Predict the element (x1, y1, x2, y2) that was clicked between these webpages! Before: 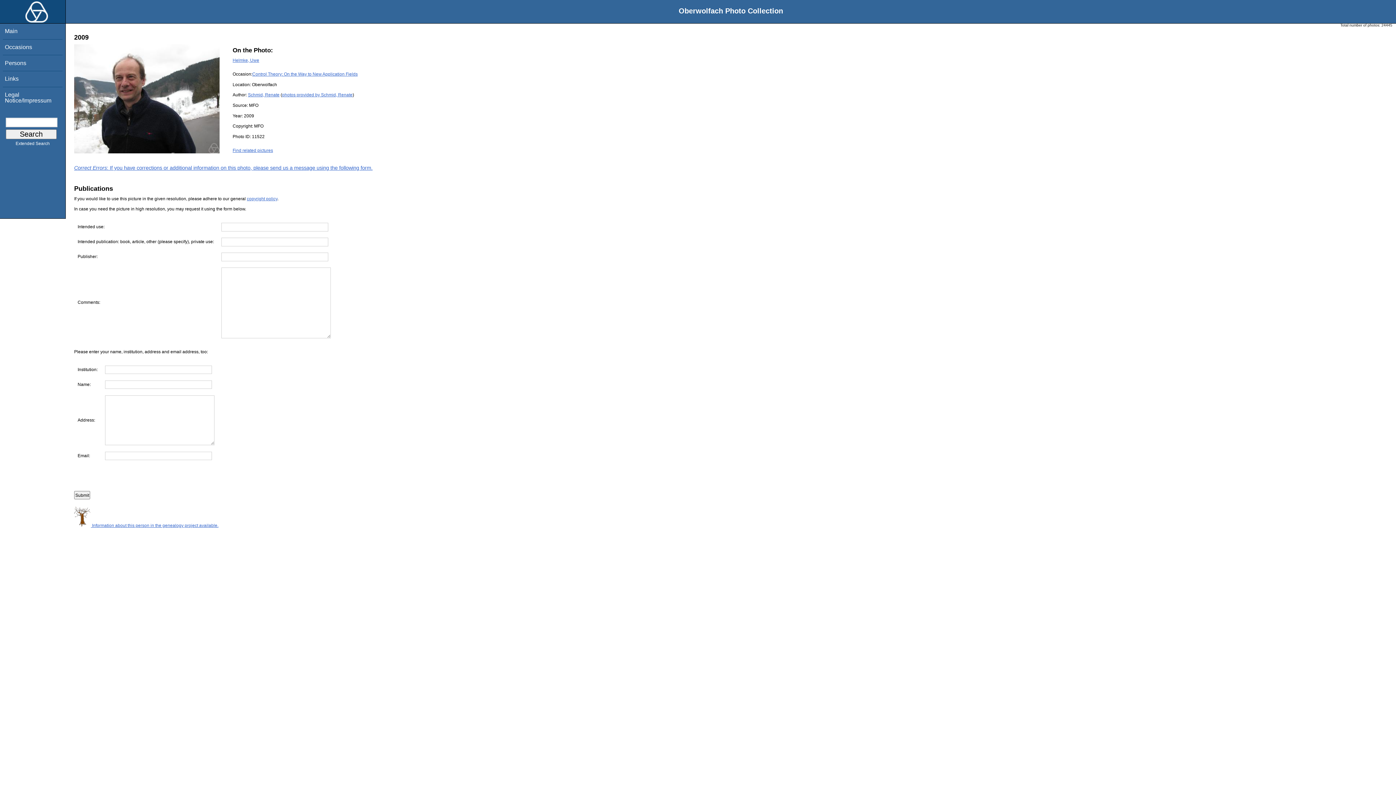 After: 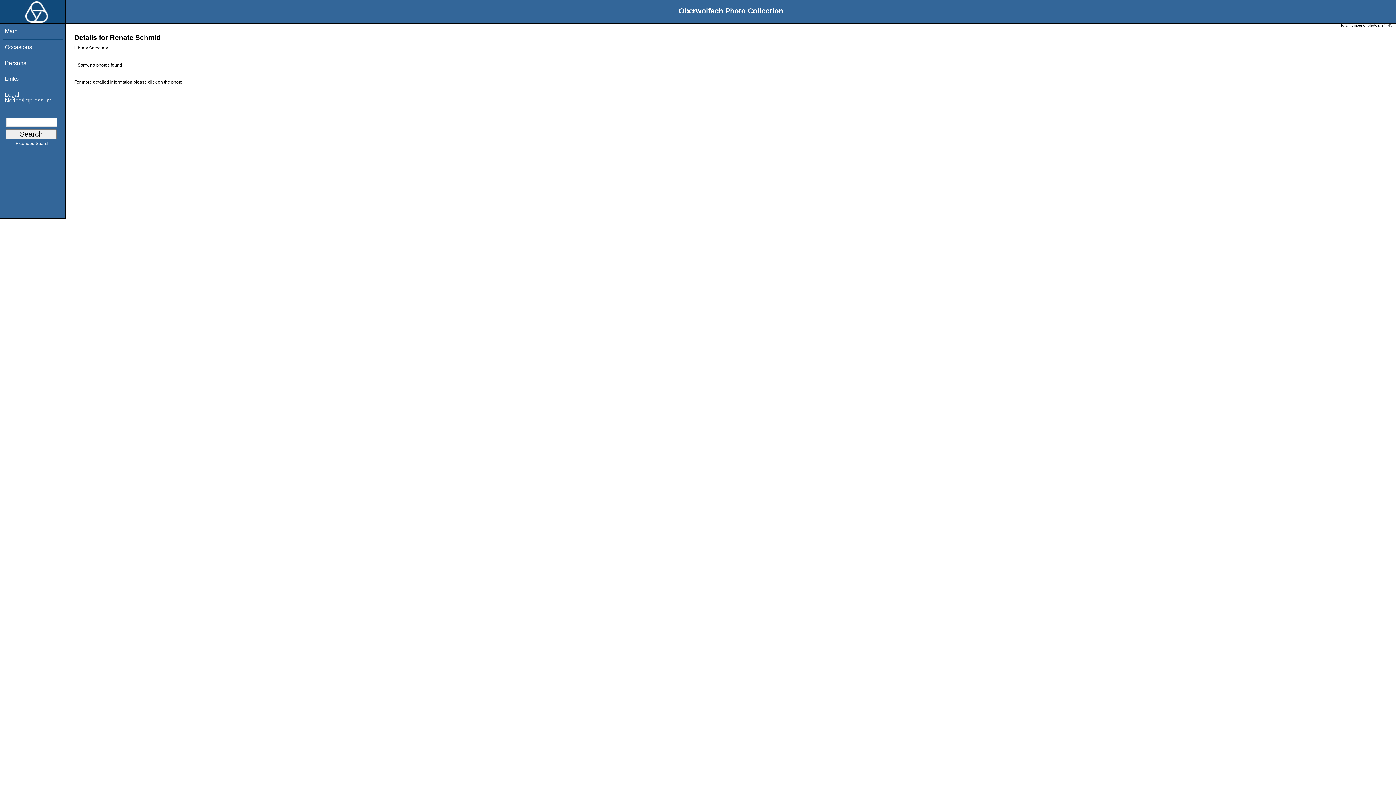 Action: bbox: (248, 92, 279, 97) label: Schmid, Renate